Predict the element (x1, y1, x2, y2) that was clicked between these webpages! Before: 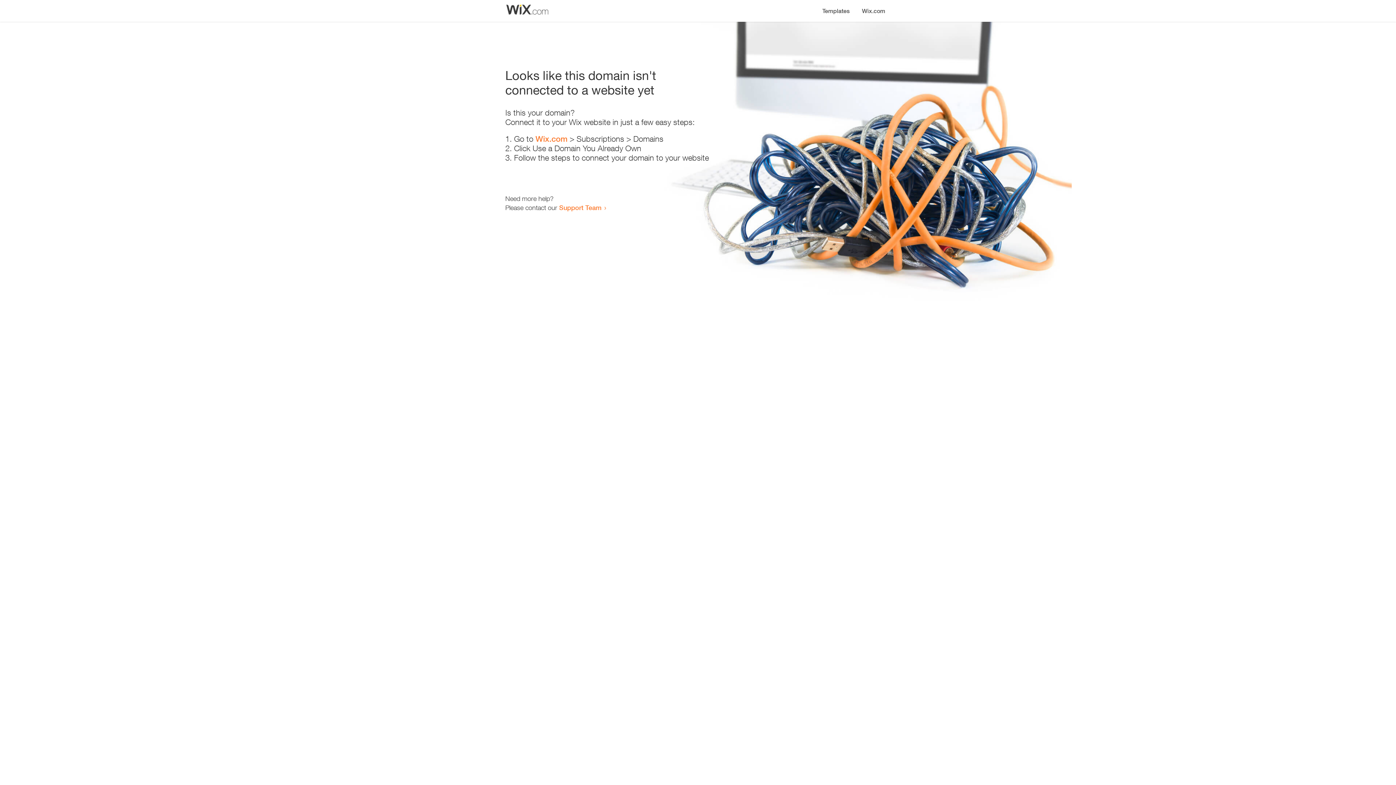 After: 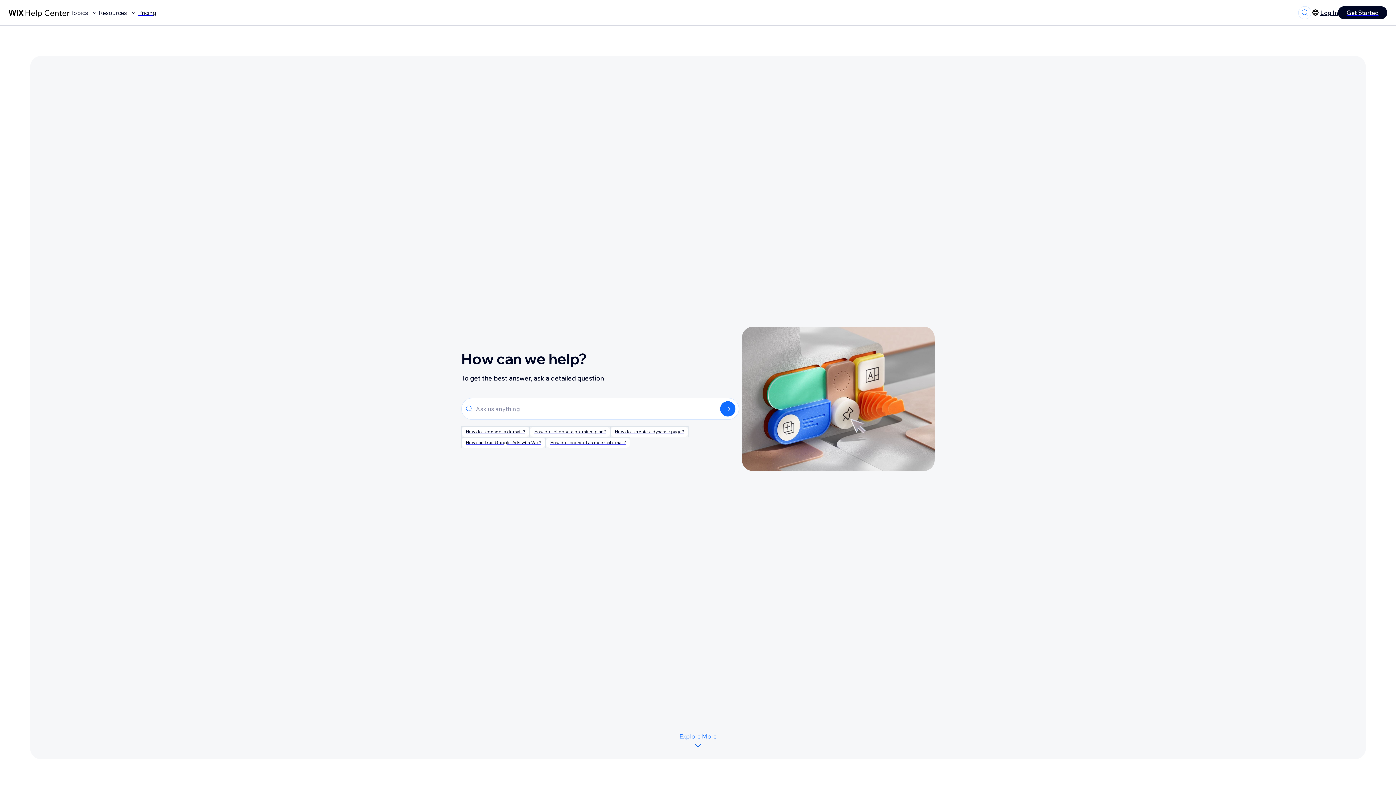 Action: label: Support Team bbox: (559, 203, 601, 211)